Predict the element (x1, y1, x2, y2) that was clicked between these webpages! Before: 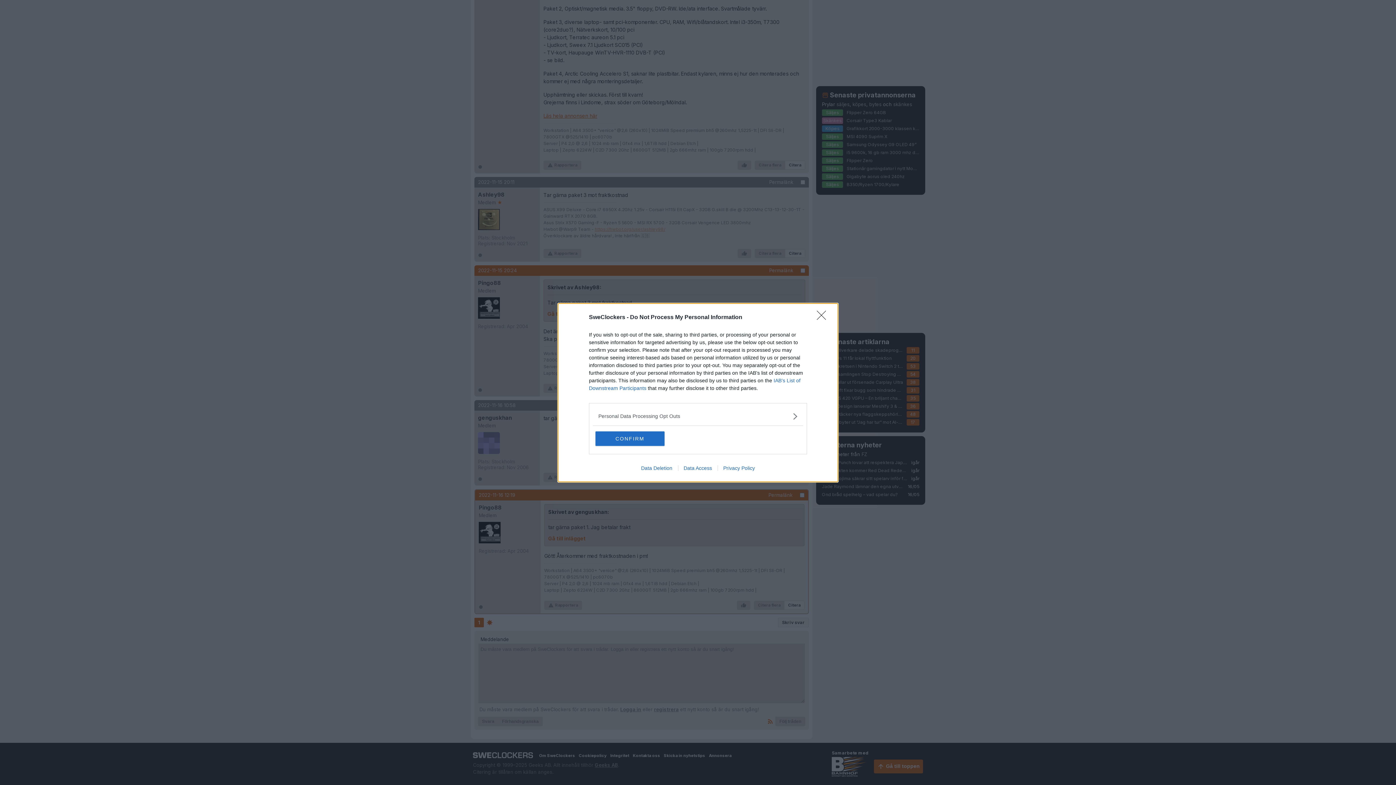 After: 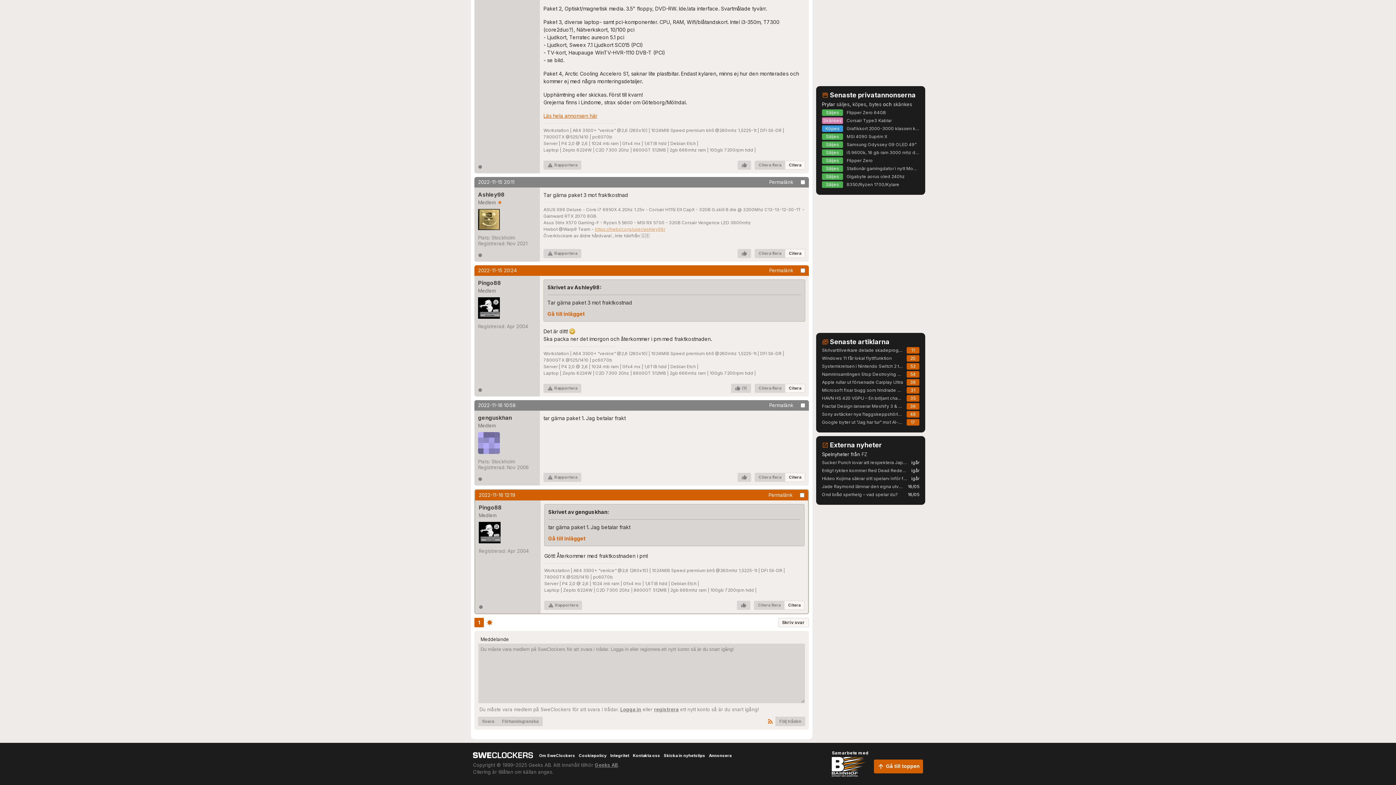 Action: label: Close bbox: (817, 310, 830, 324)